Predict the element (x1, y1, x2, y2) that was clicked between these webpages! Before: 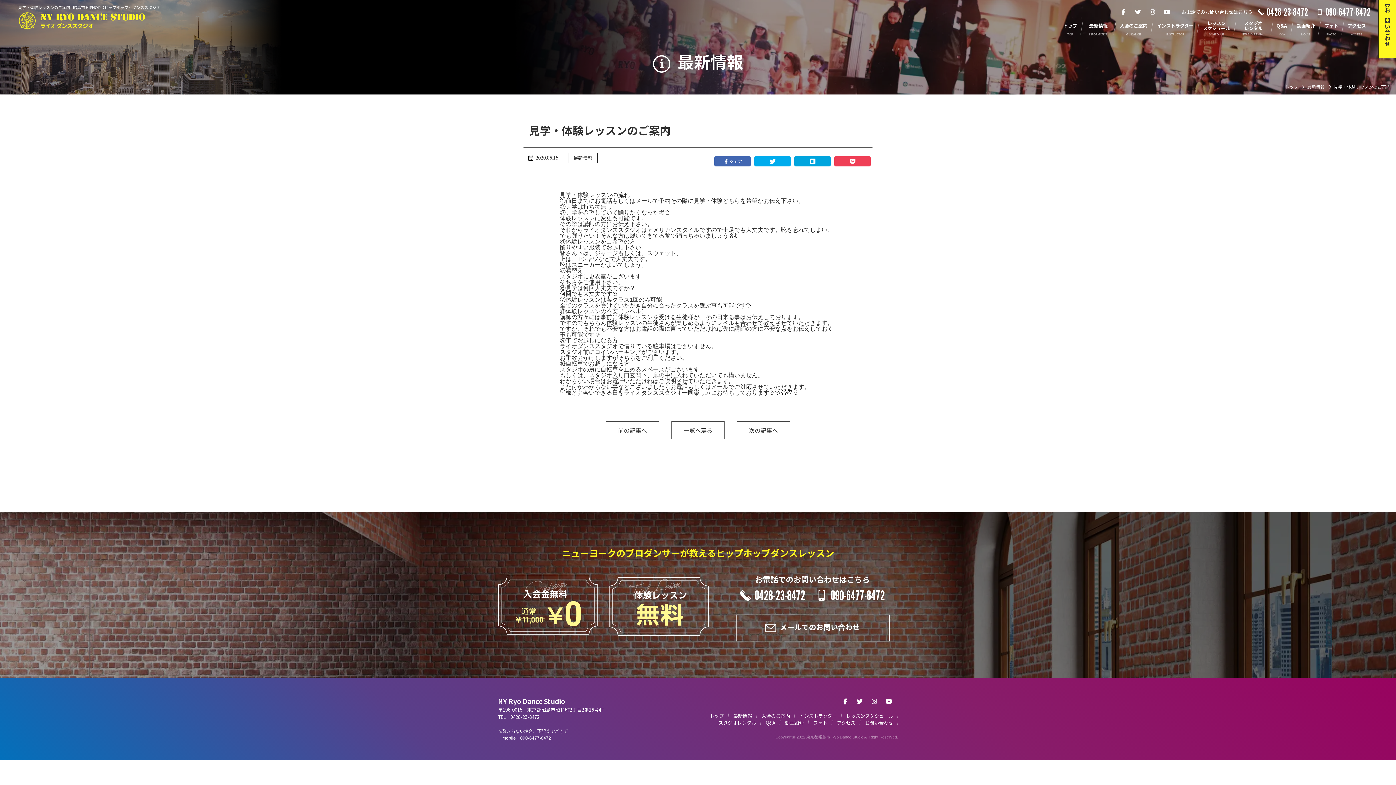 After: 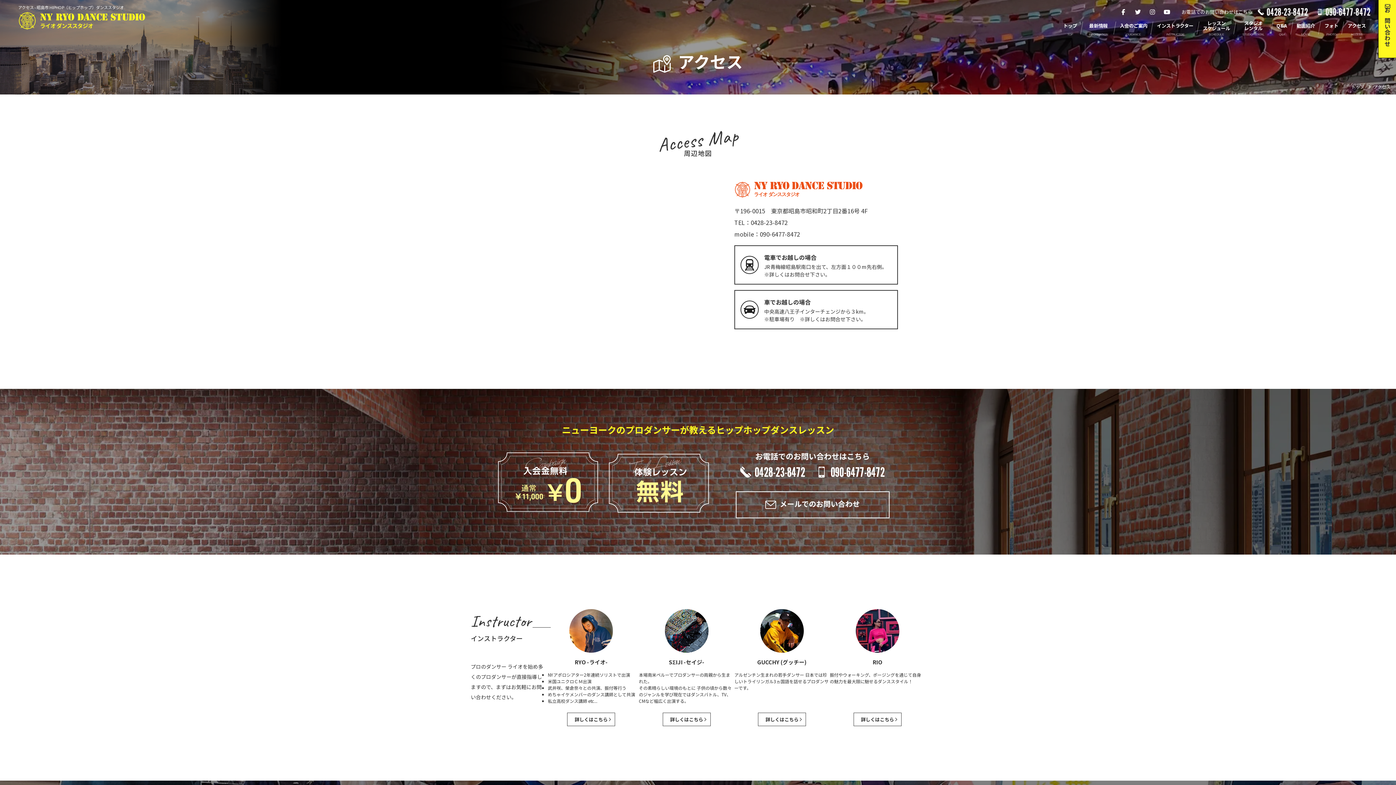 Action: bbox: (832, 719, 860, 726) label: アクセス